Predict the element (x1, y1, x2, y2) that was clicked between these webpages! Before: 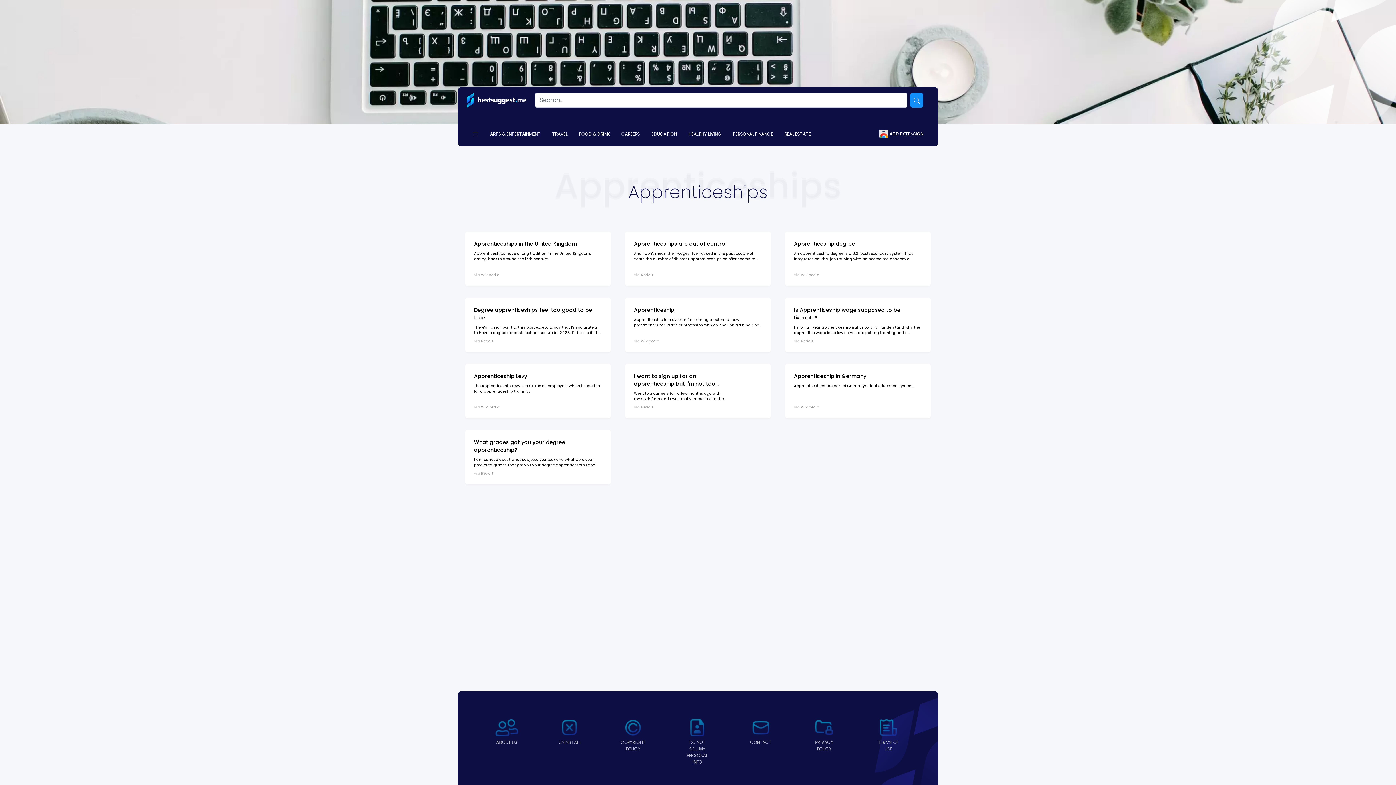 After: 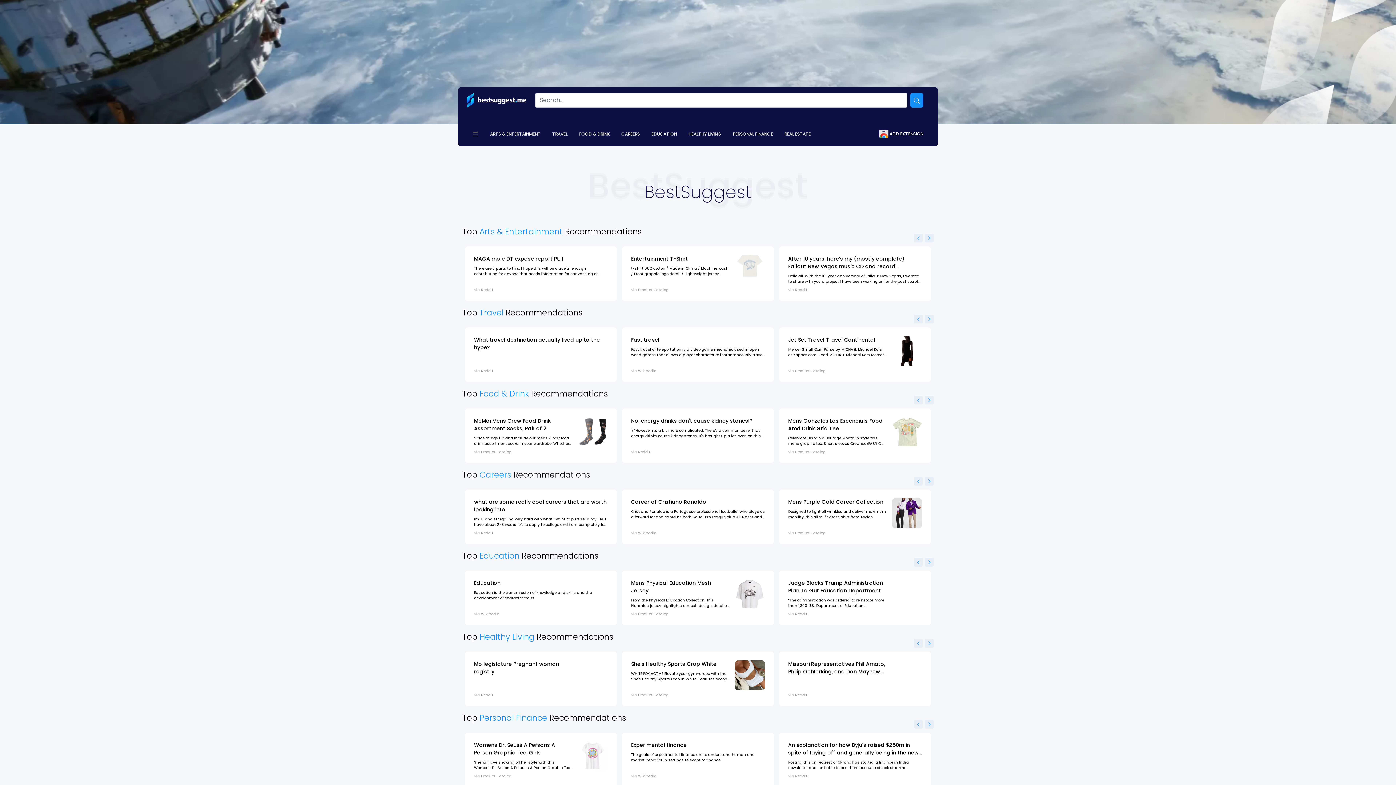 Action: bbox: (466, 93, 526, 107)